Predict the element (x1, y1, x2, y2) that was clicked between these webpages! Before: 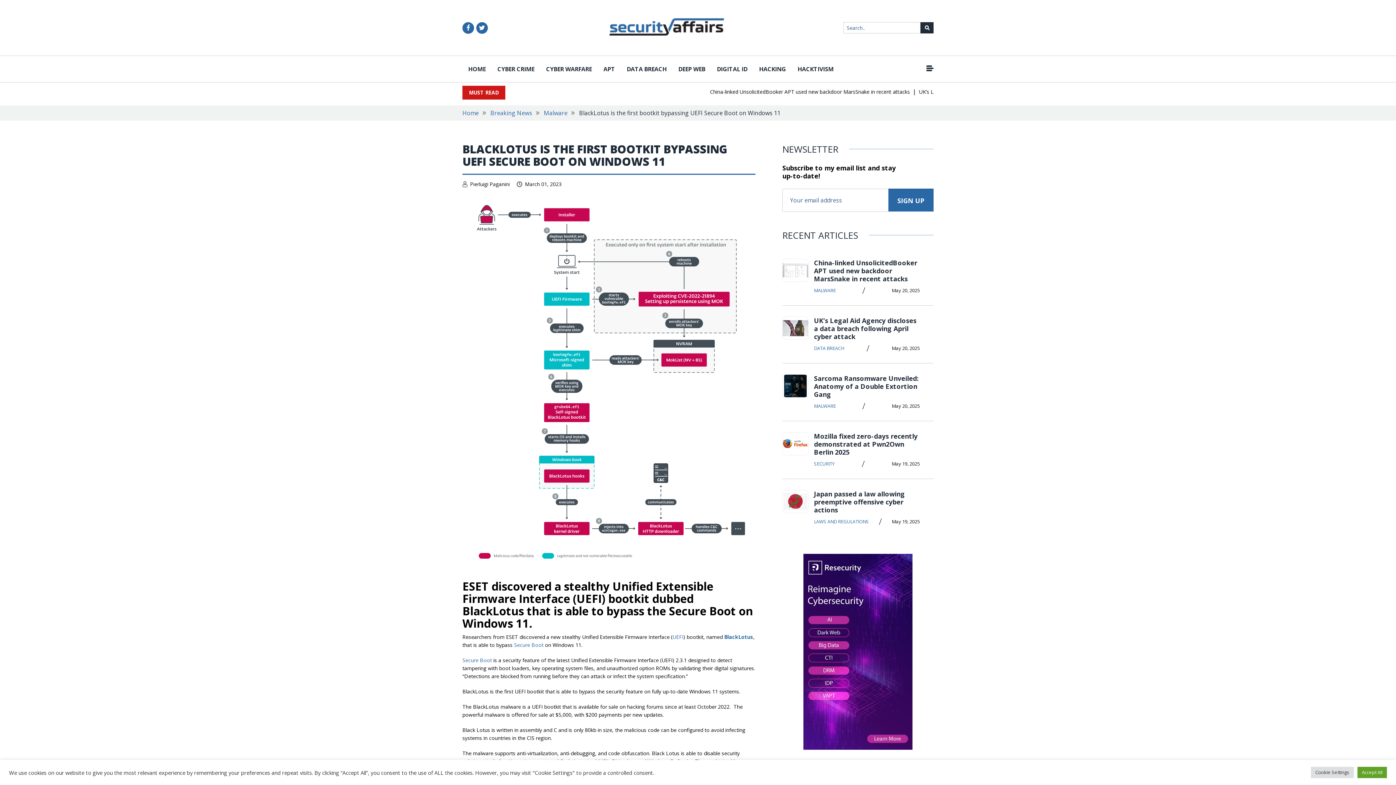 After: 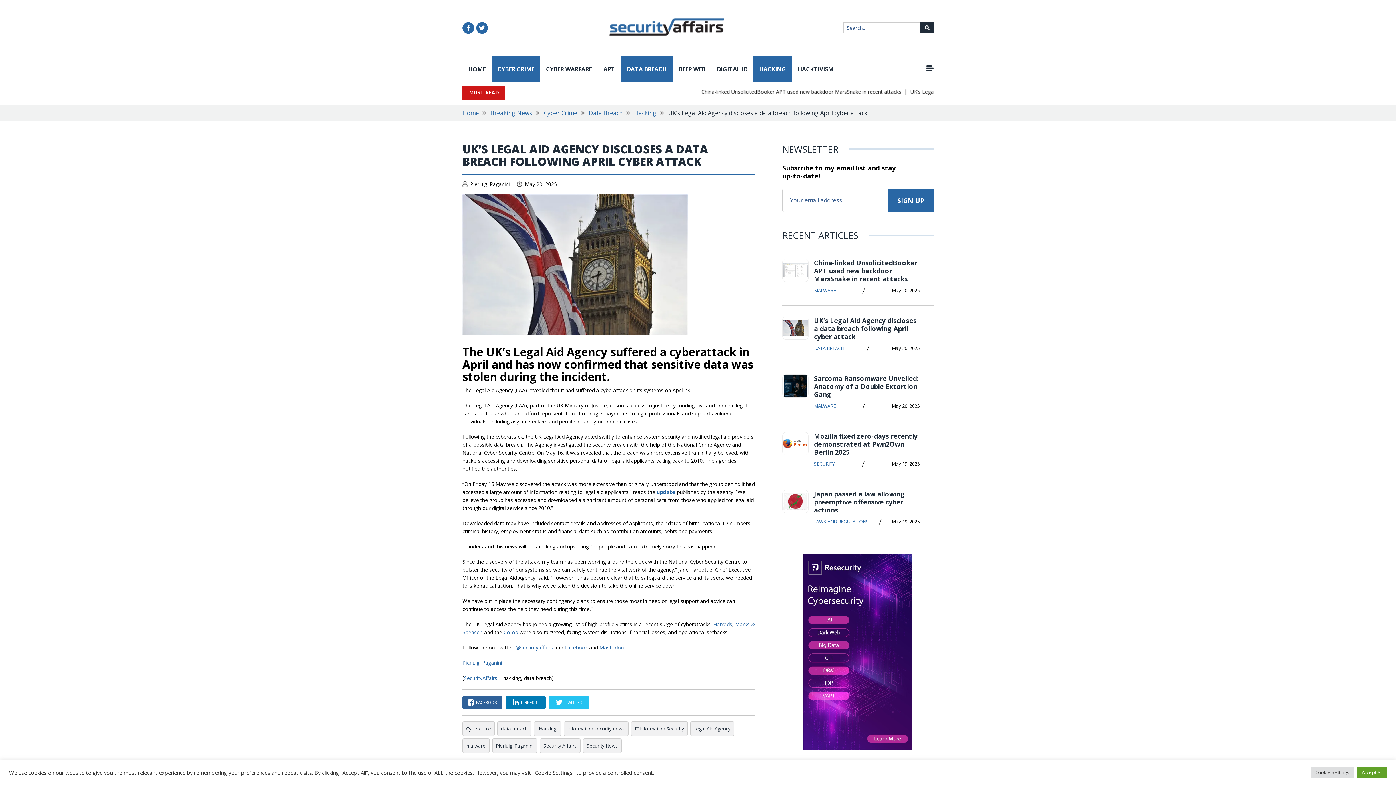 Action: bbox: (814, 316, 916, 341) label: UK’s Legal Aid Agency discloses a data breach following April cyber attack